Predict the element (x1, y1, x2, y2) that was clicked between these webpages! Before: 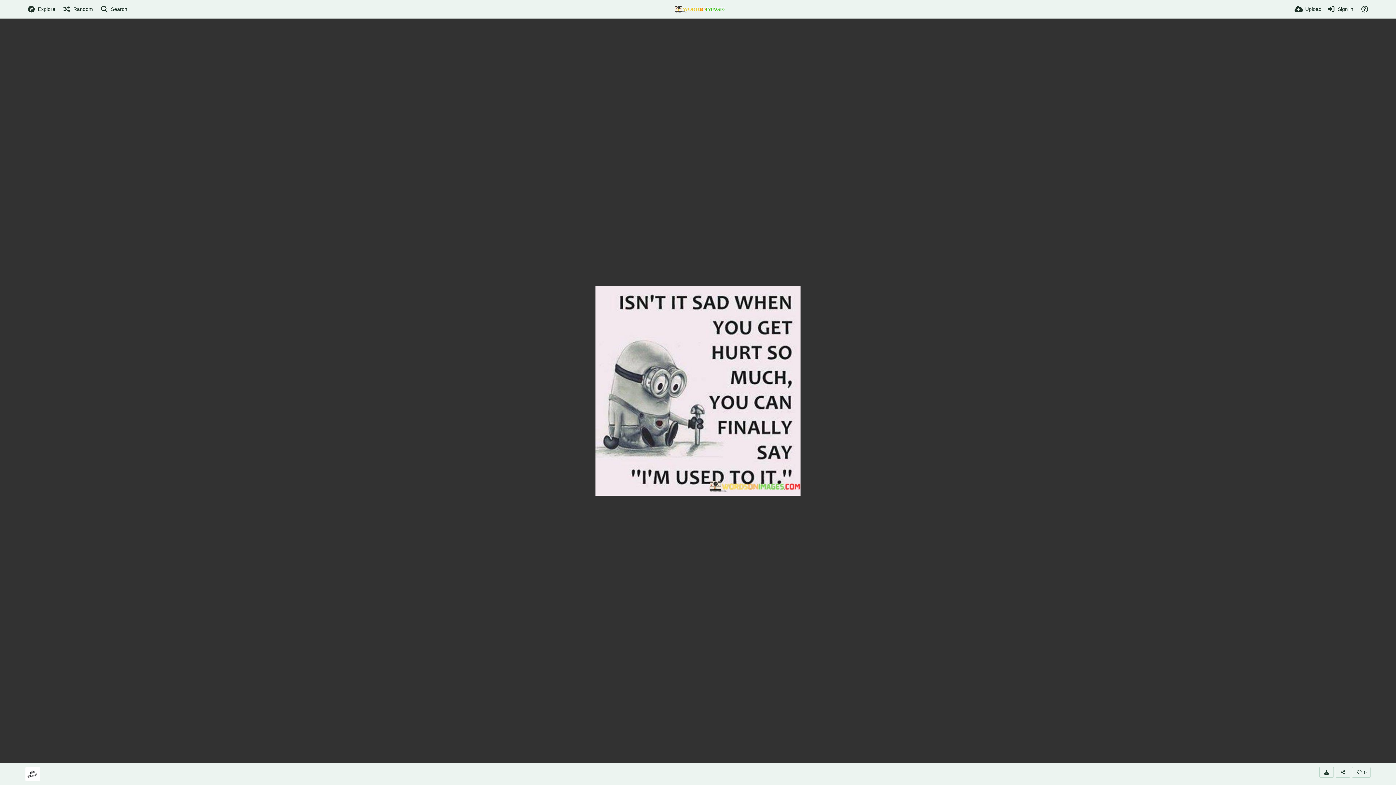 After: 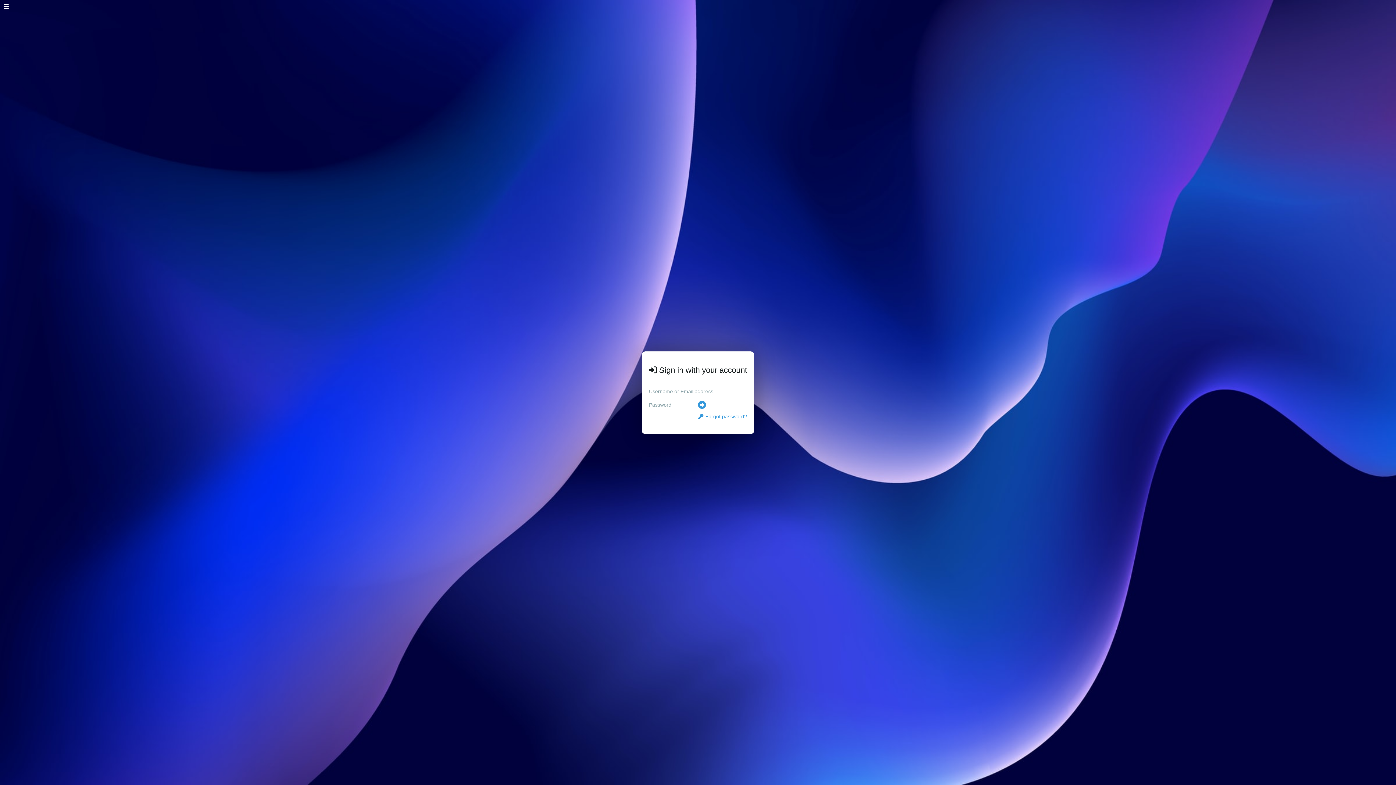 Action: label: Upload bbox: (1294, 0, 1321, 18)